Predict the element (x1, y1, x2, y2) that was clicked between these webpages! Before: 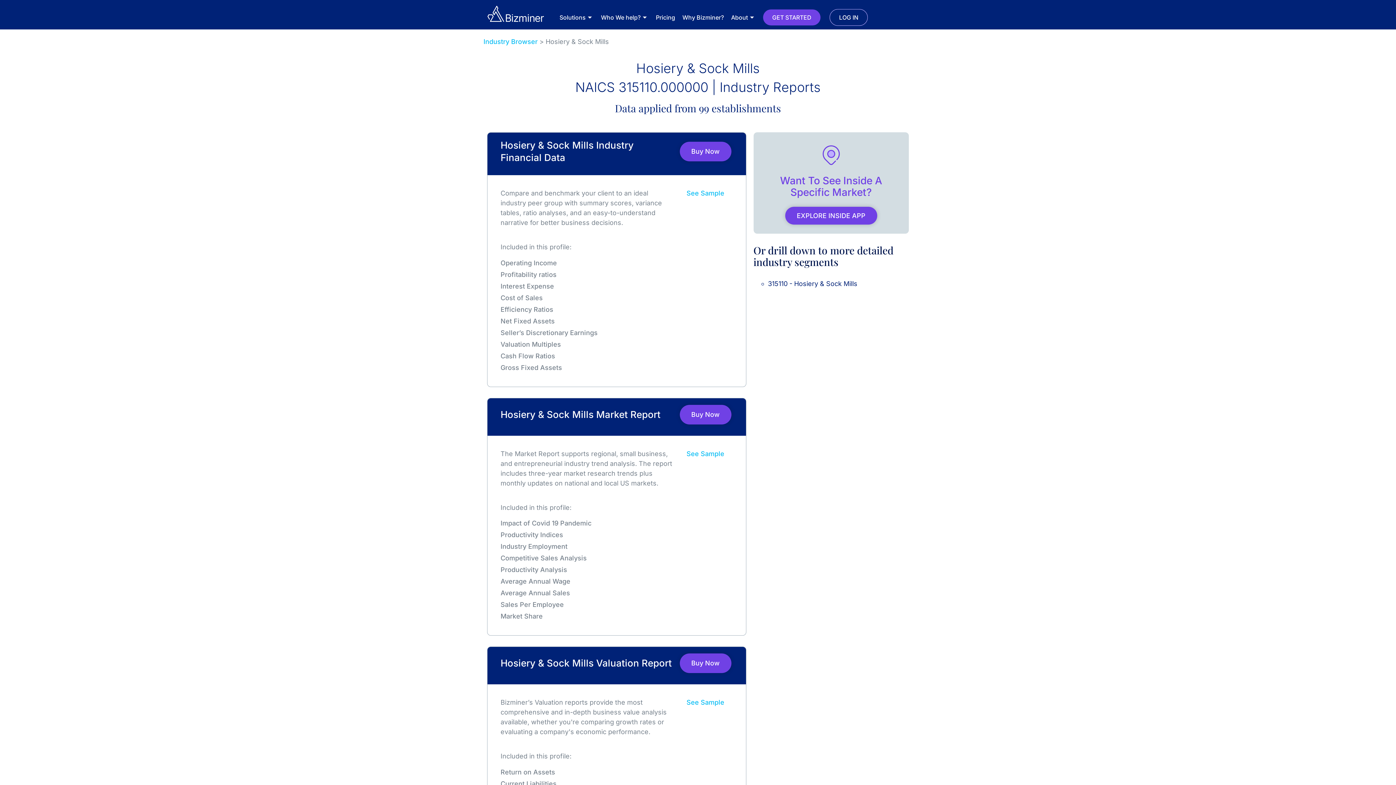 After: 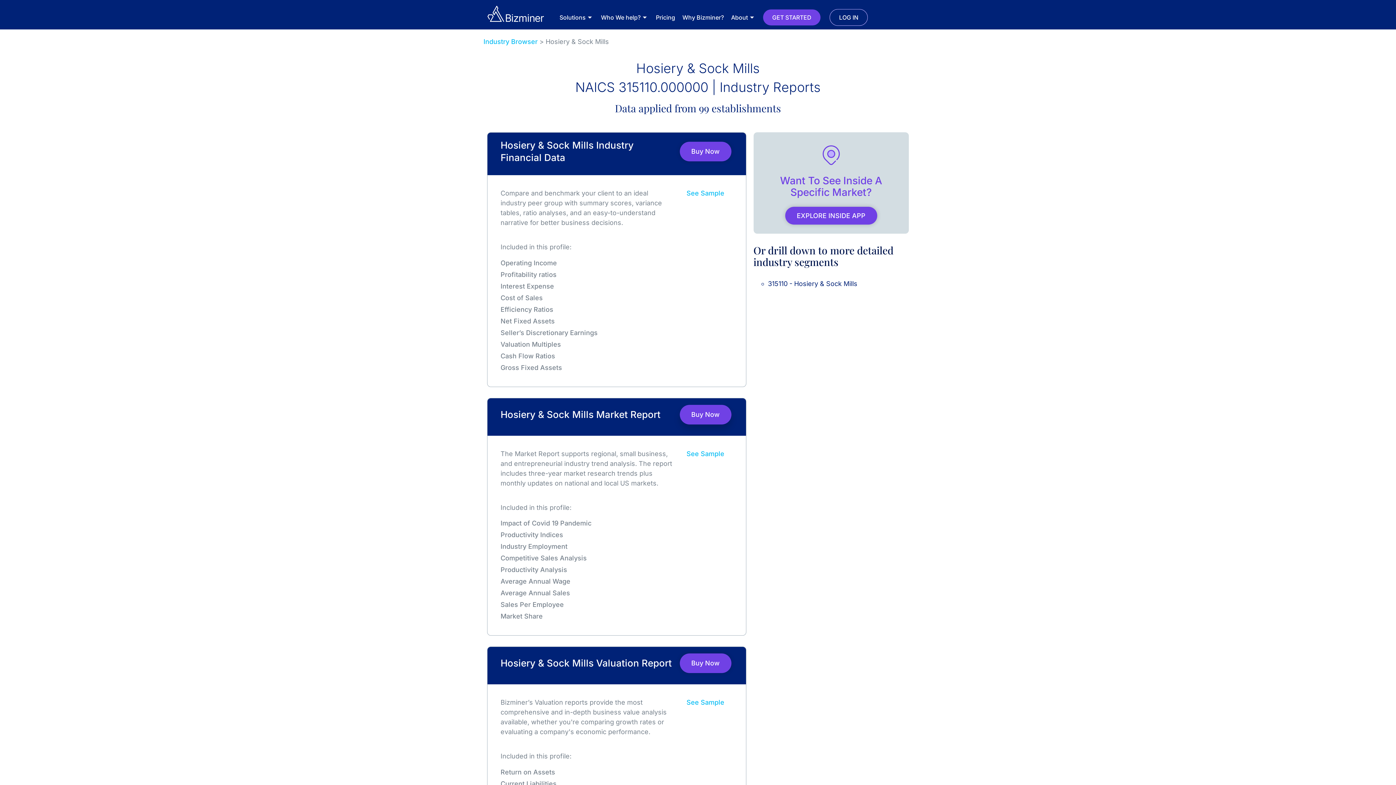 Action: label: Buy Now bbox: (679, 405, 731, 424)